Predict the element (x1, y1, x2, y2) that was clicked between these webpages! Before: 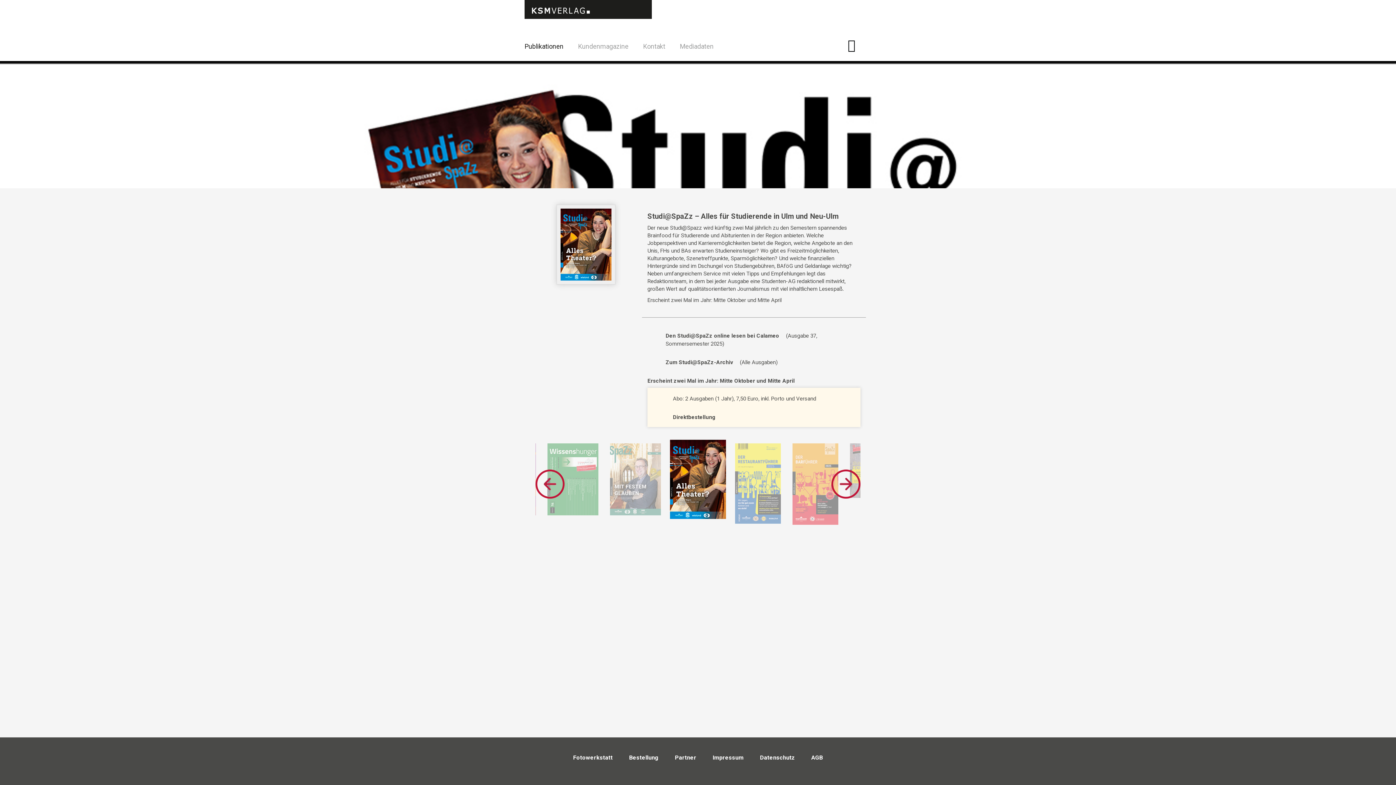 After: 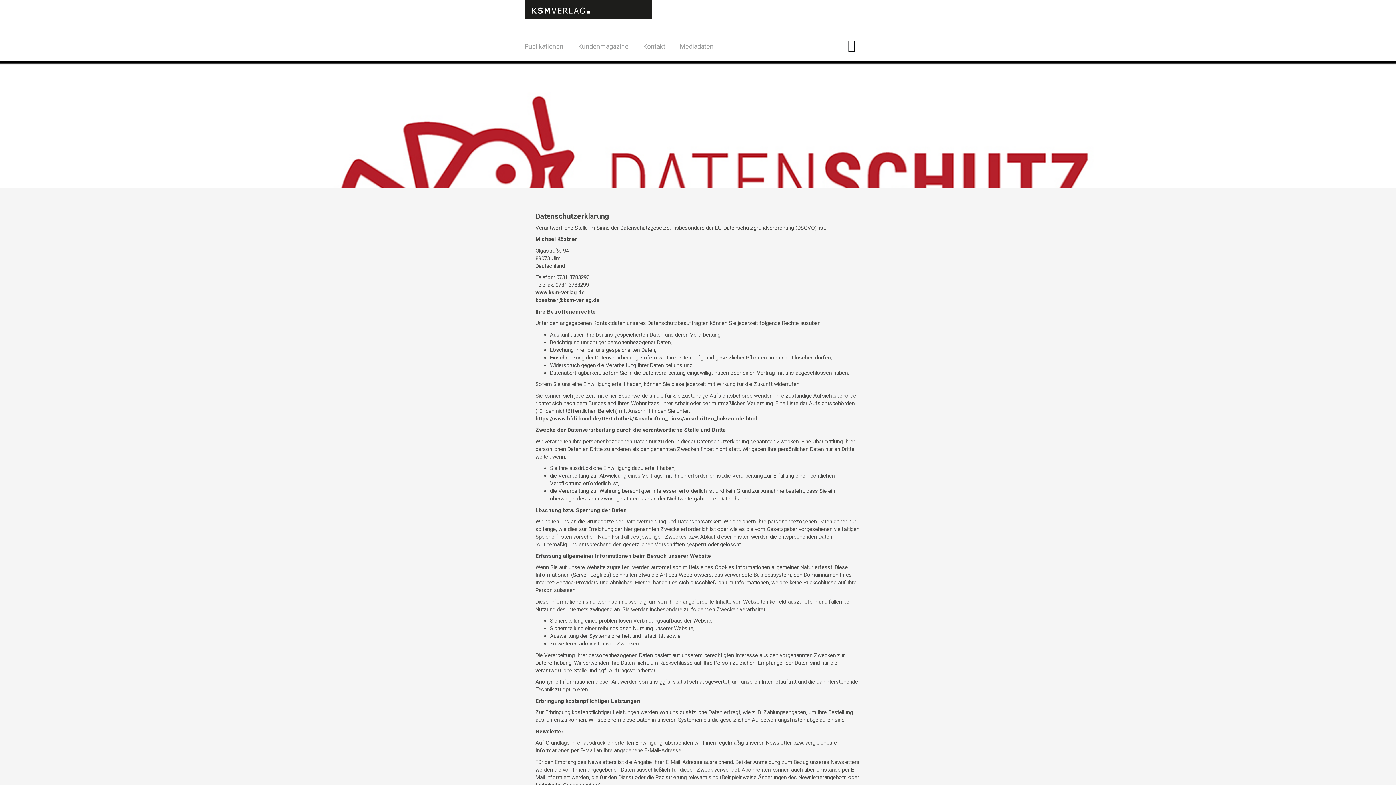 Action: bbox: (760, 754, 795, 762) label: Datenschutz